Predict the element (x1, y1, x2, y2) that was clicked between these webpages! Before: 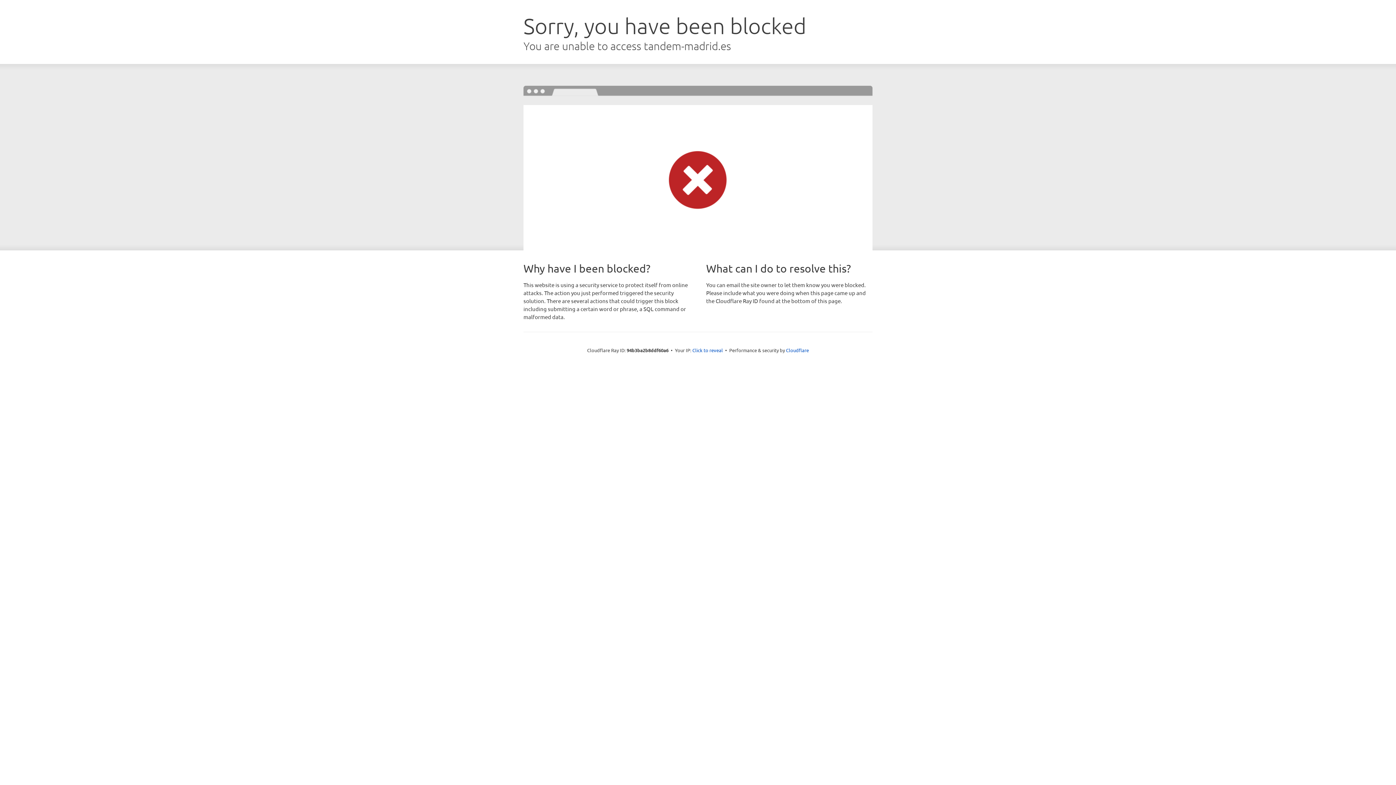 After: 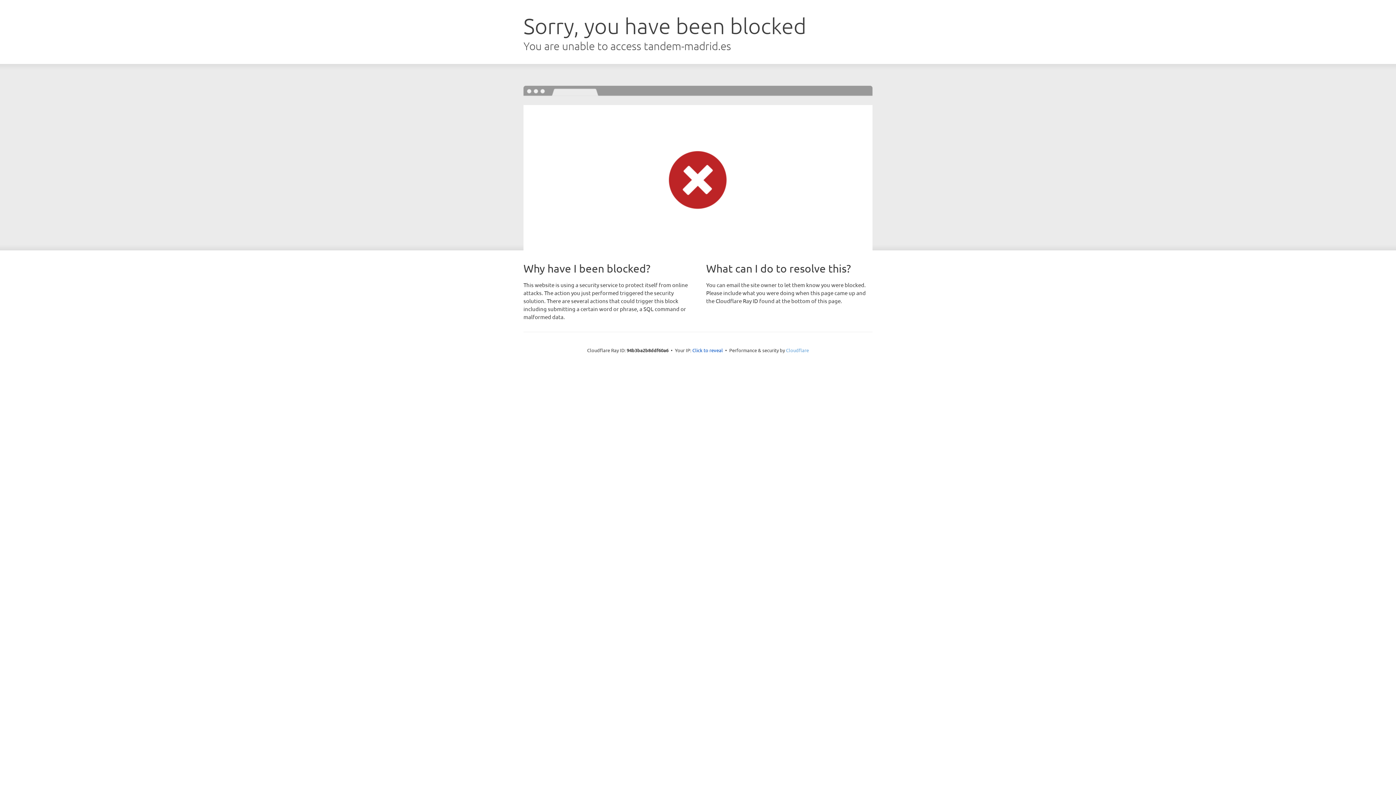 Action: bbox: (786, 347, 809, 353) label: Cloudflare